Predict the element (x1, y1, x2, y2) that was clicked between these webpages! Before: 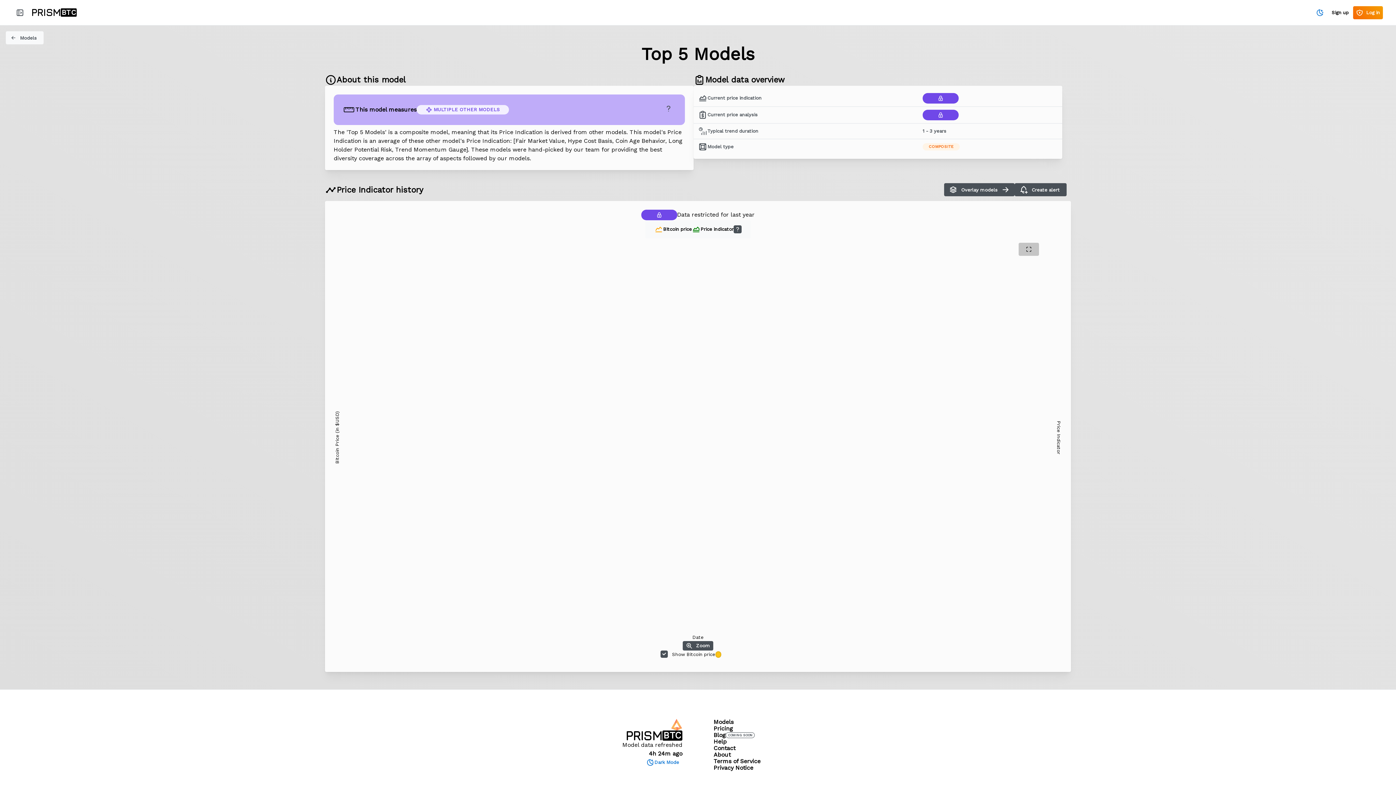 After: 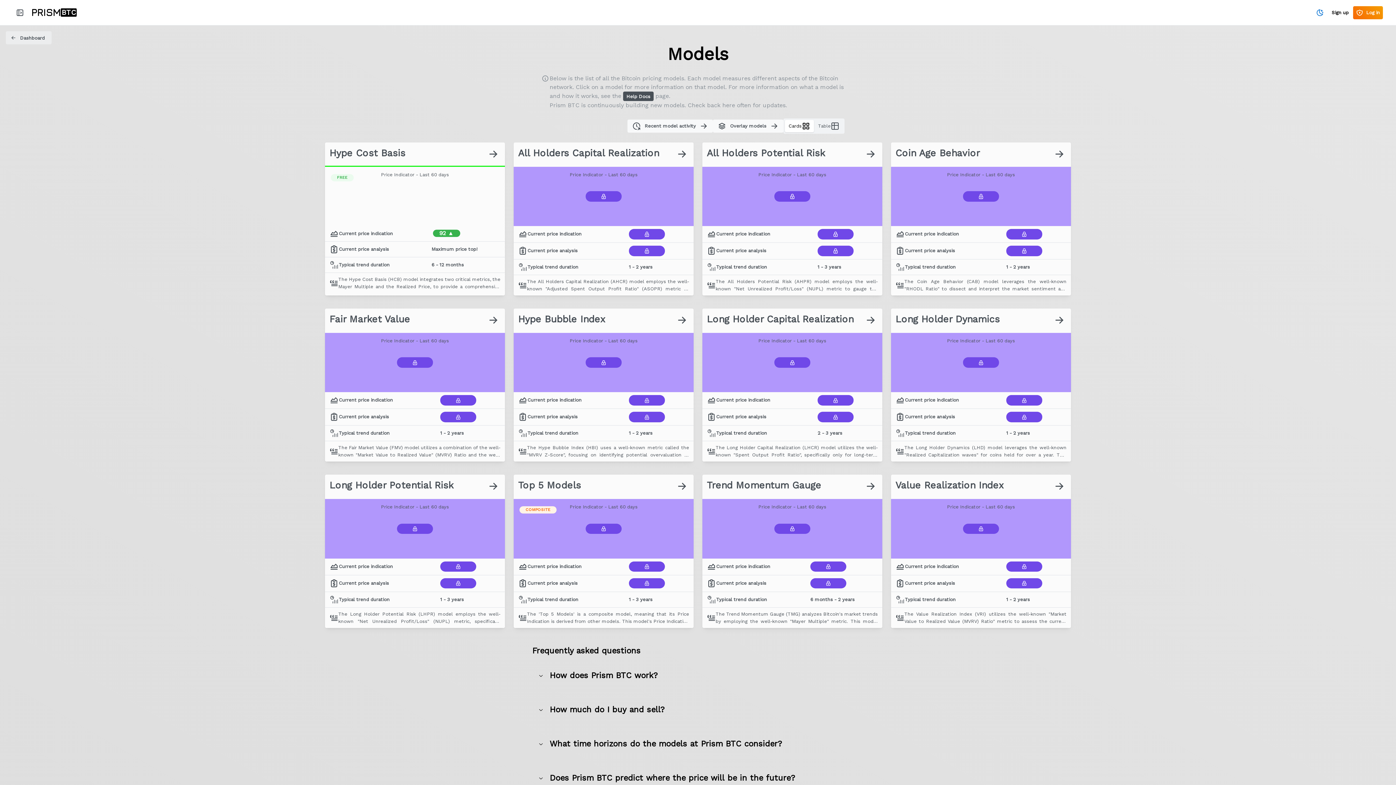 Action: label: Models bbox: (5, 35, 43, 42)